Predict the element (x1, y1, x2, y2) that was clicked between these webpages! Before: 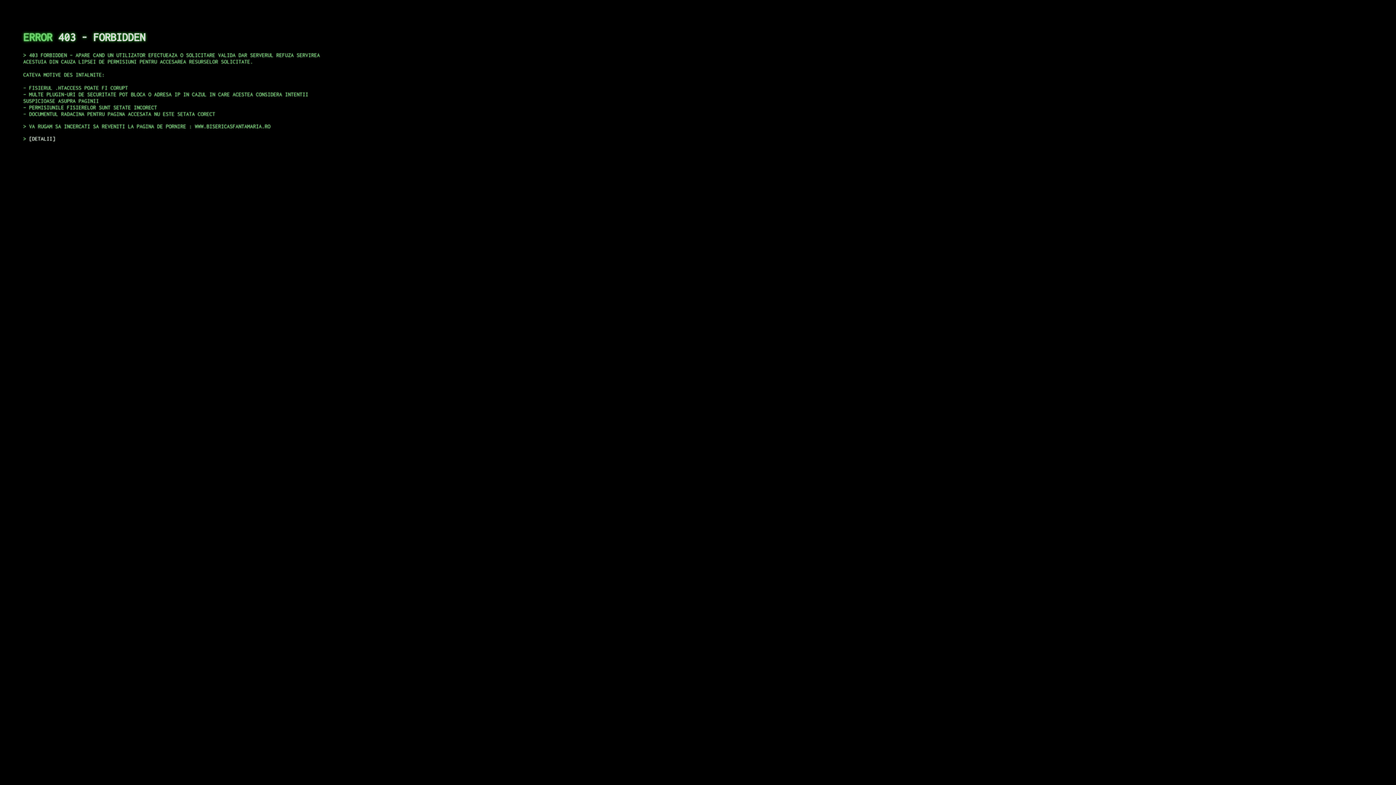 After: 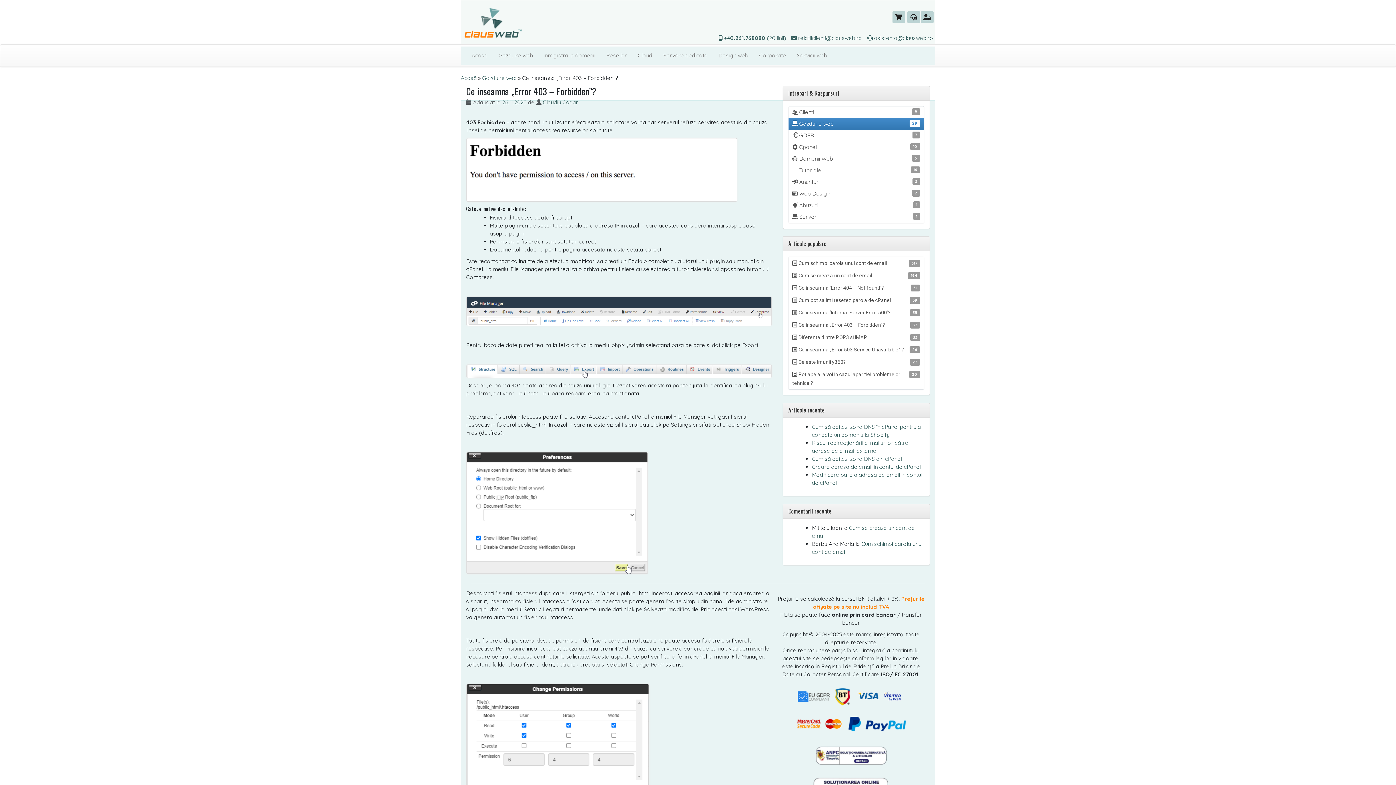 Action: bbox: (29, 135, 55, 141) label: DETALII